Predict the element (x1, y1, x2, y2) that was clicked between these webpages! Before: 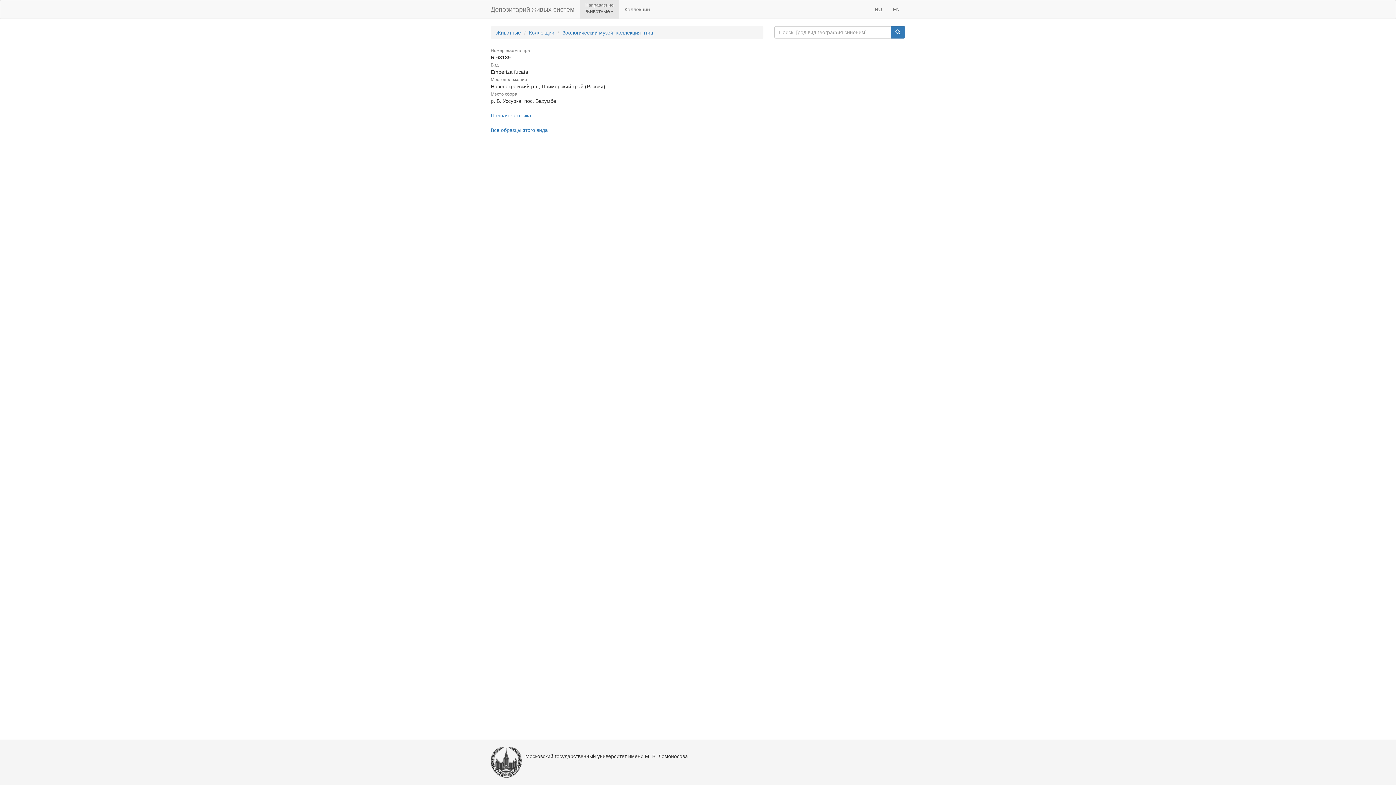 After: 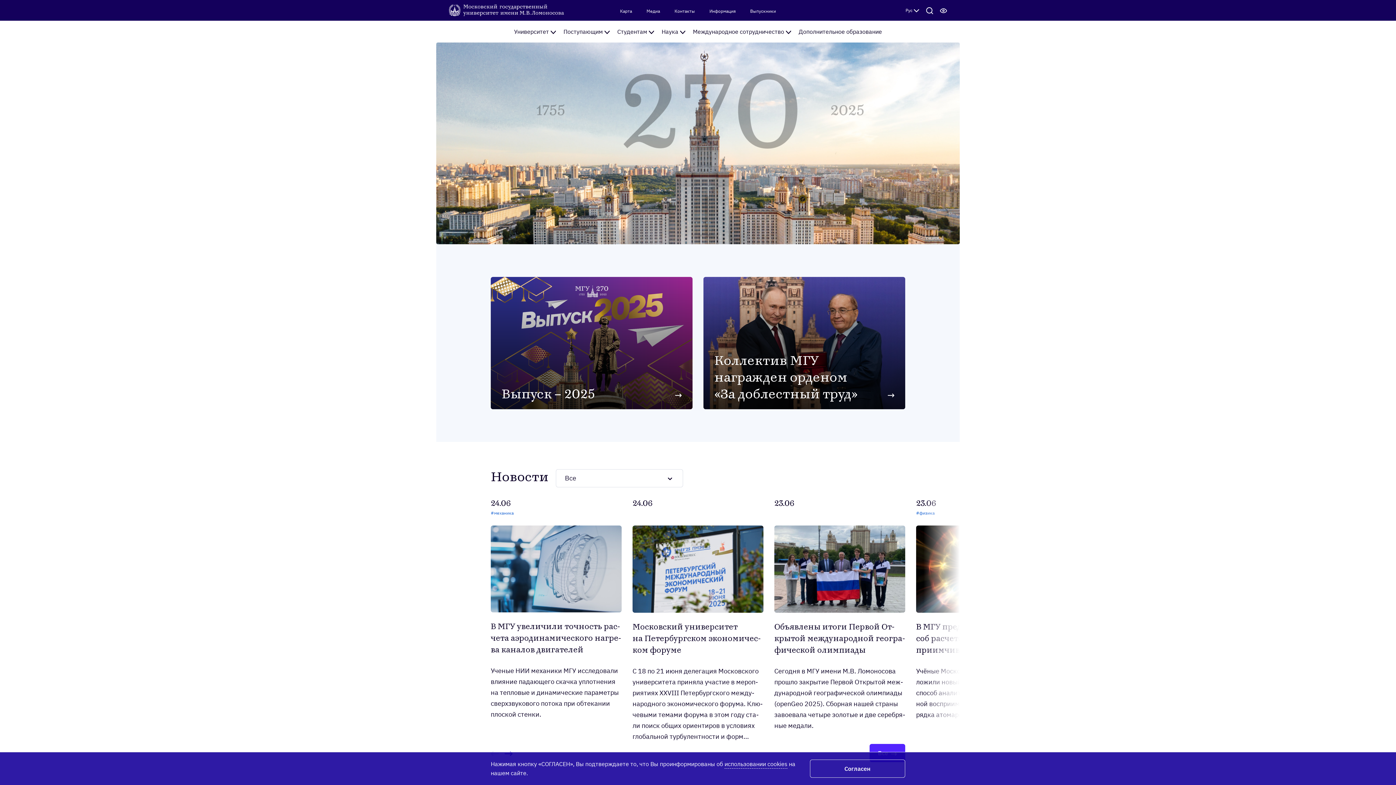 Action: bbox: (490, 747, 521, 778)